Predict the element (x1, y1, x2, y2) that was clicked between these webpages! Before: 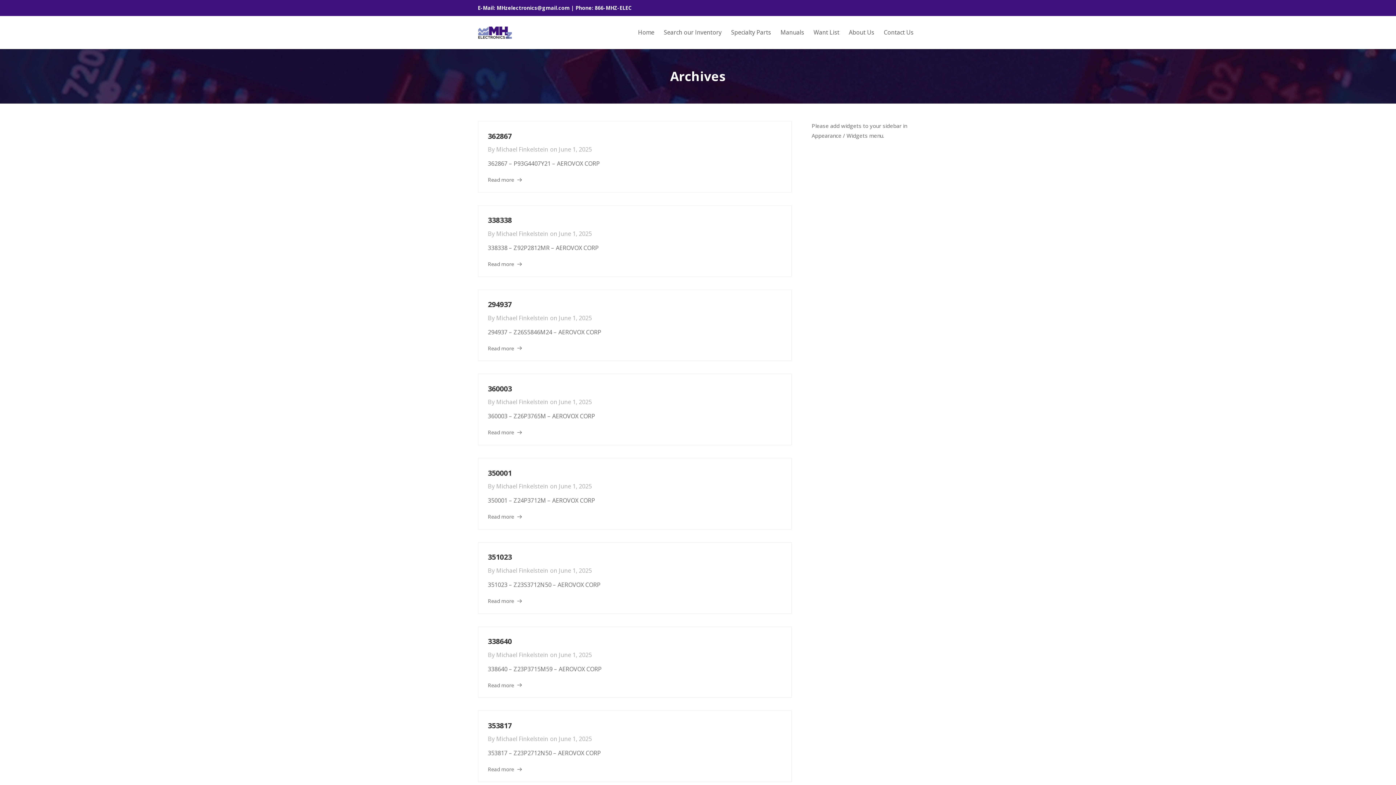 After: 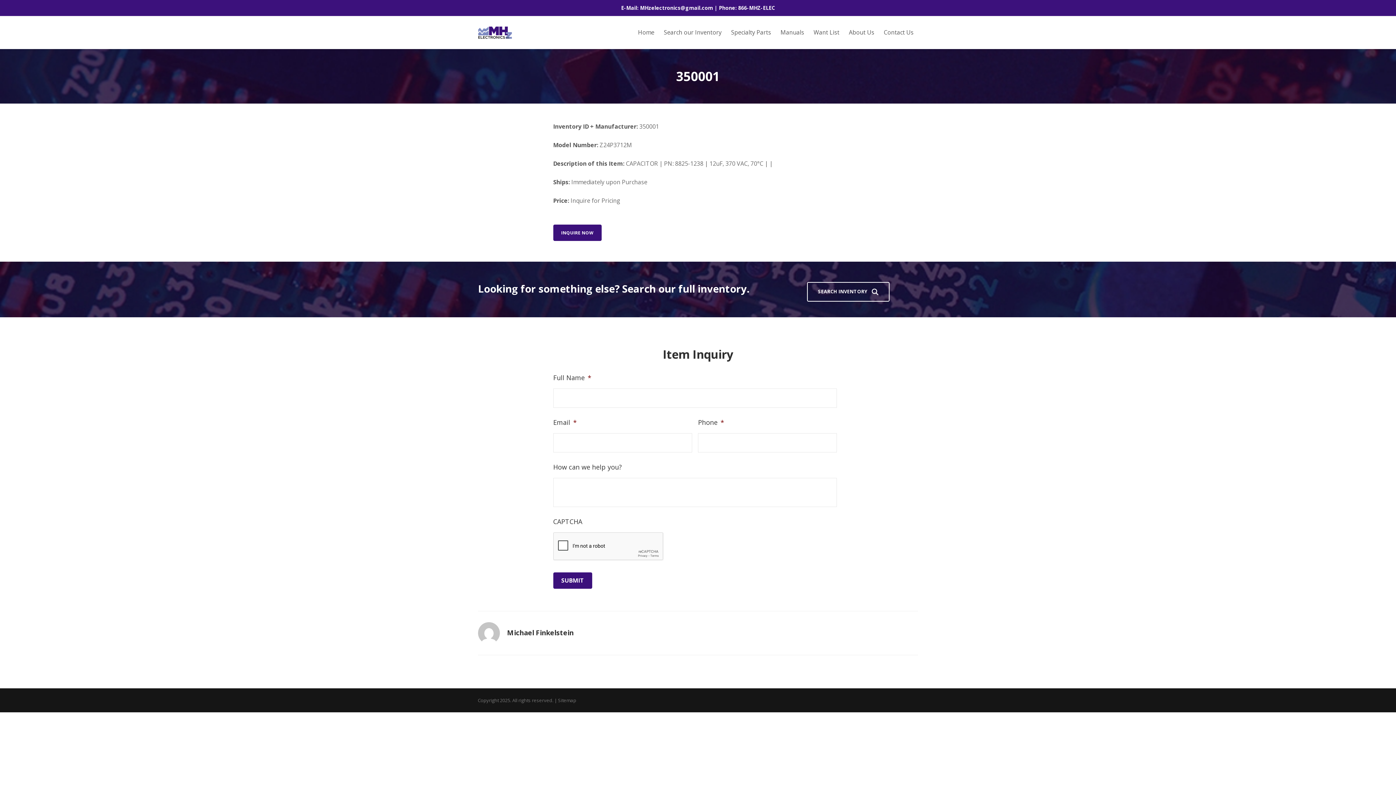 Action: bbox: (488, 468, 512, 478) label: 350001